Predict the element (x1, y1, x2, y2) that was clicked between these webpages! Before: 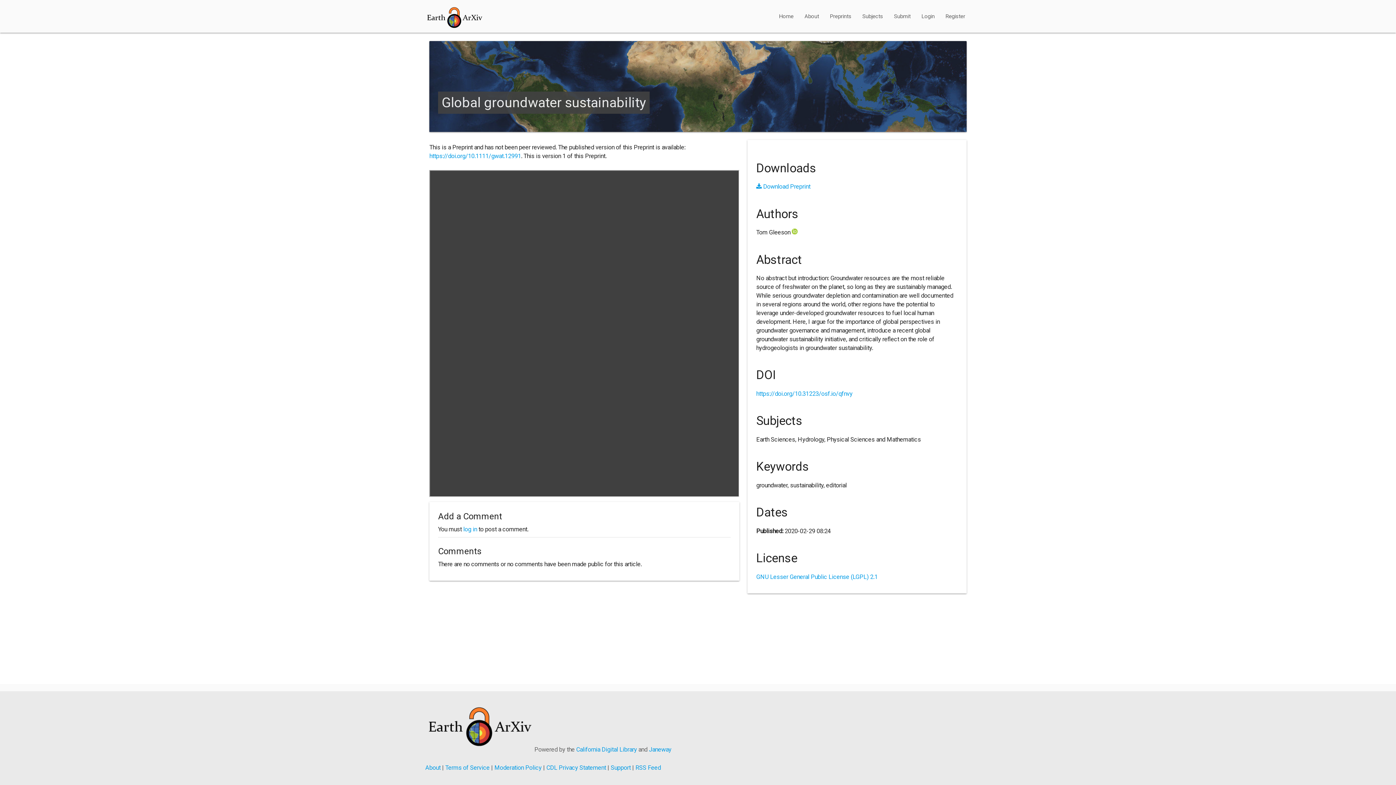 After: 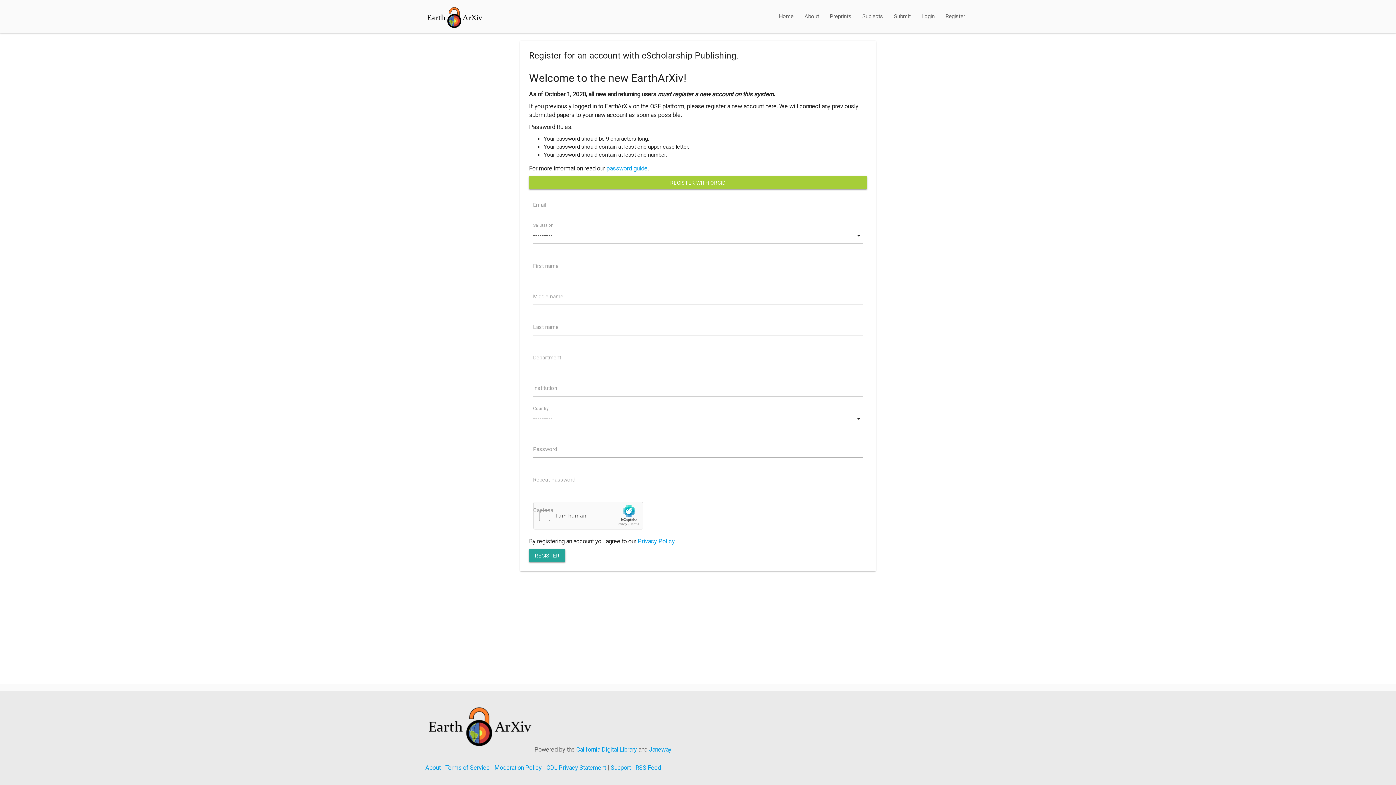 Action: bbox: (940, 0, 970, 32) label: Register